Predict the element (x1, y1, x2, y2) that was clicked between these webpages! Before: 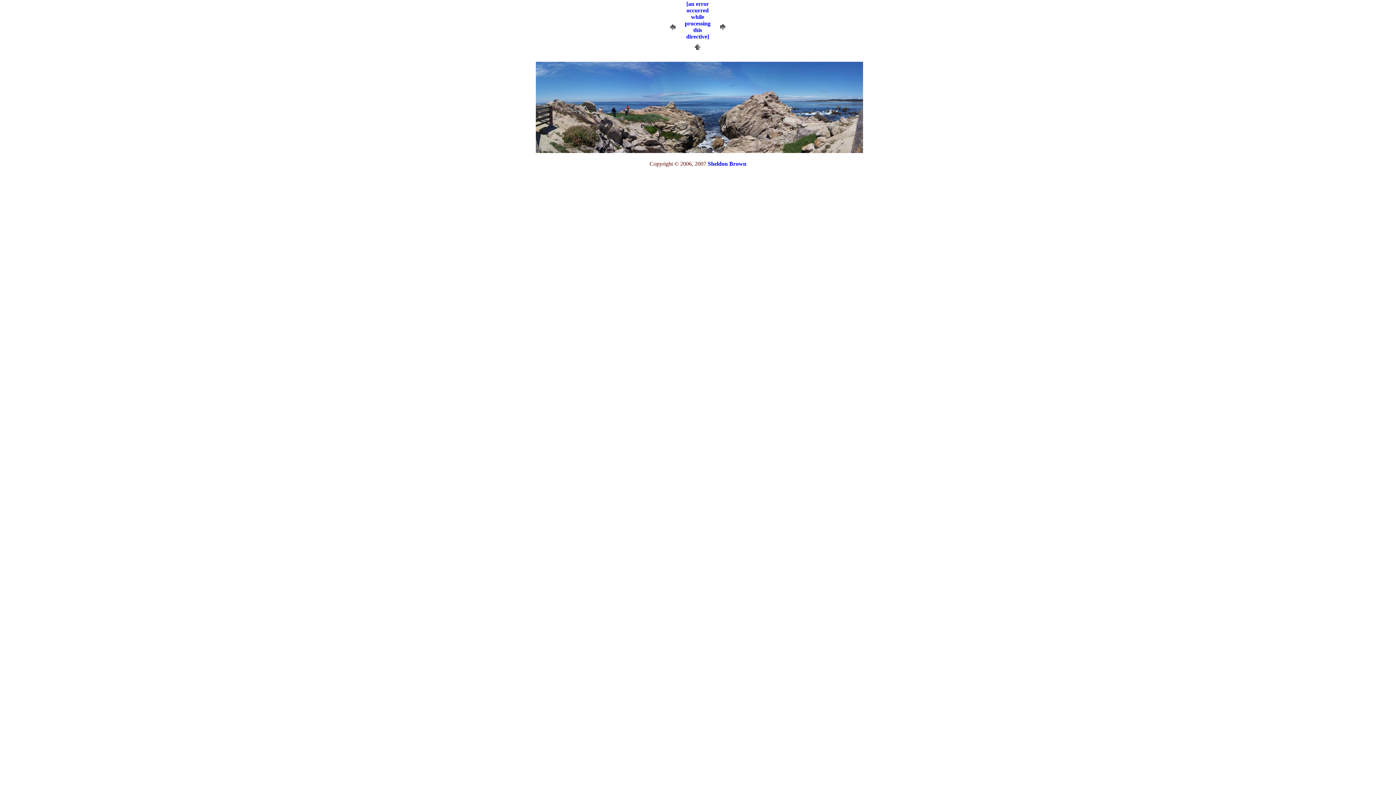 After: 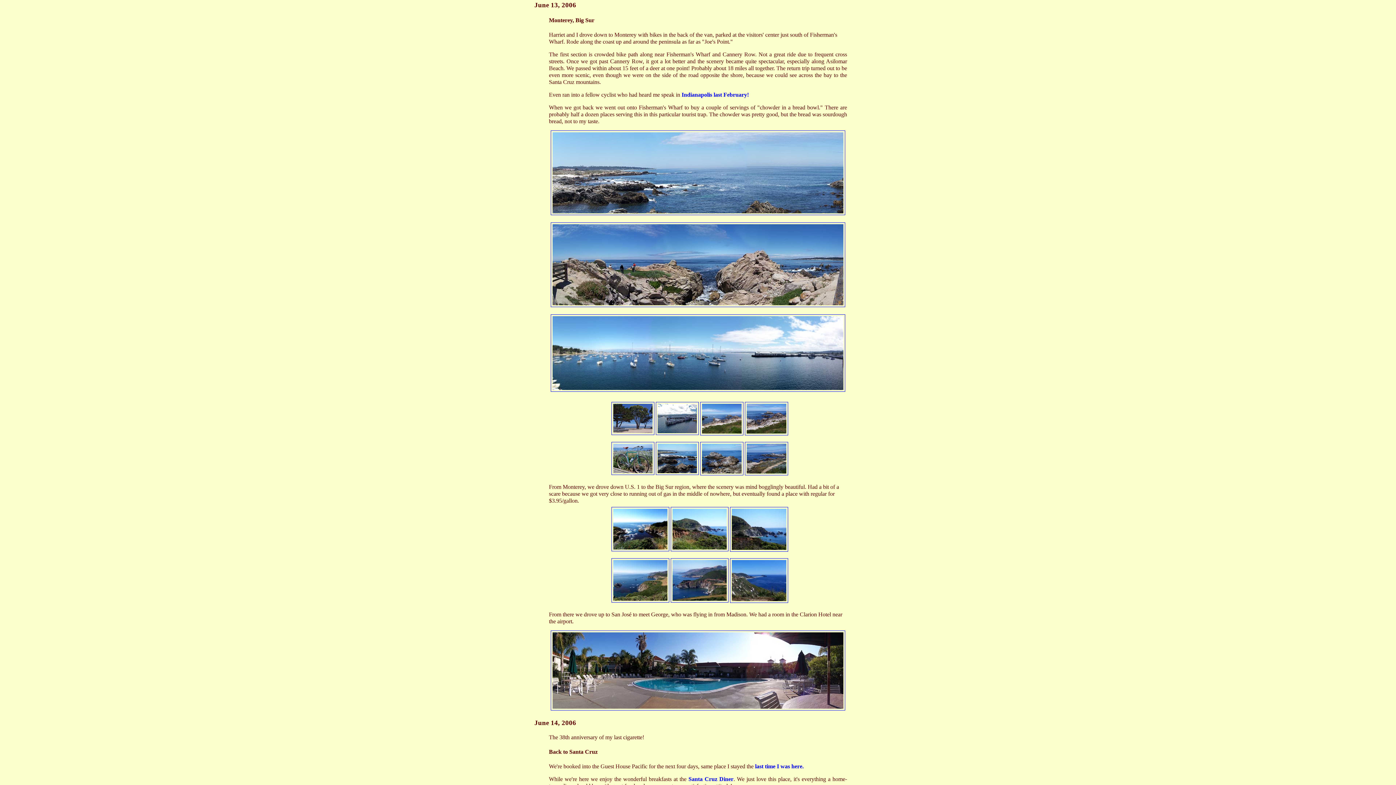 Action: label: [an error occurred while processing this directive] bbox: (684, 0, 710, 54)